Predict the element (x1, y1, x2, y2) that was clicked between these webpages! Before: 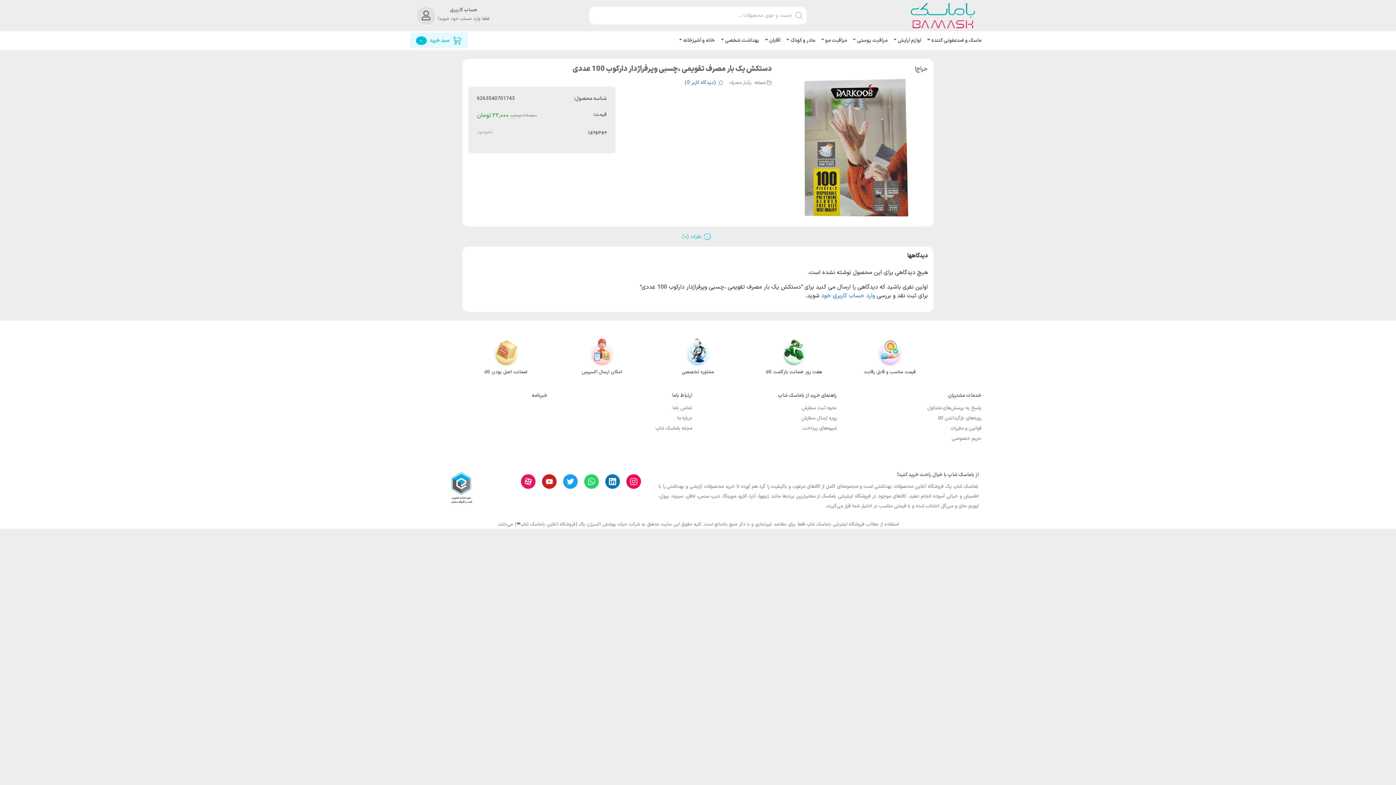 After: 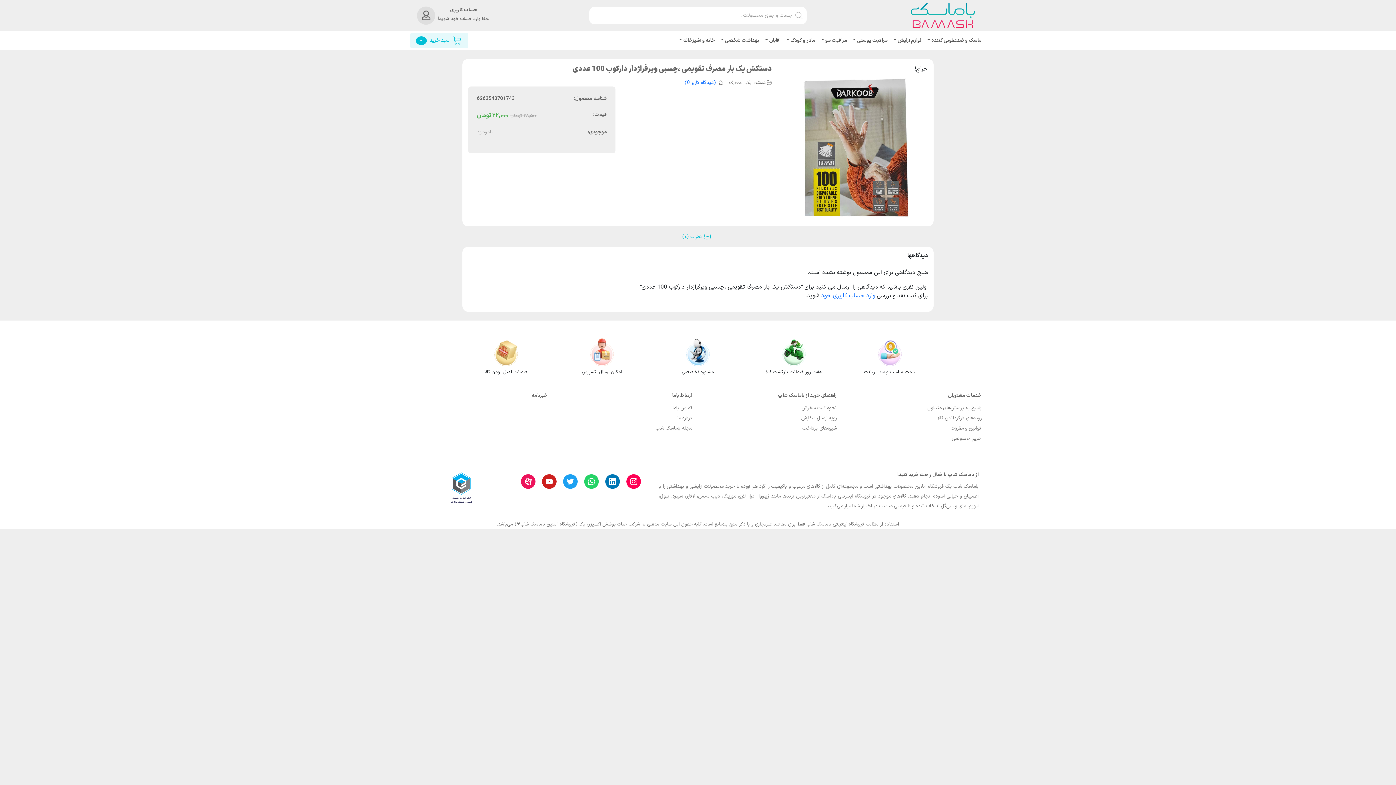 Action: label: مجله باماسک شاپ bbox: (655, 424, 692, 432)